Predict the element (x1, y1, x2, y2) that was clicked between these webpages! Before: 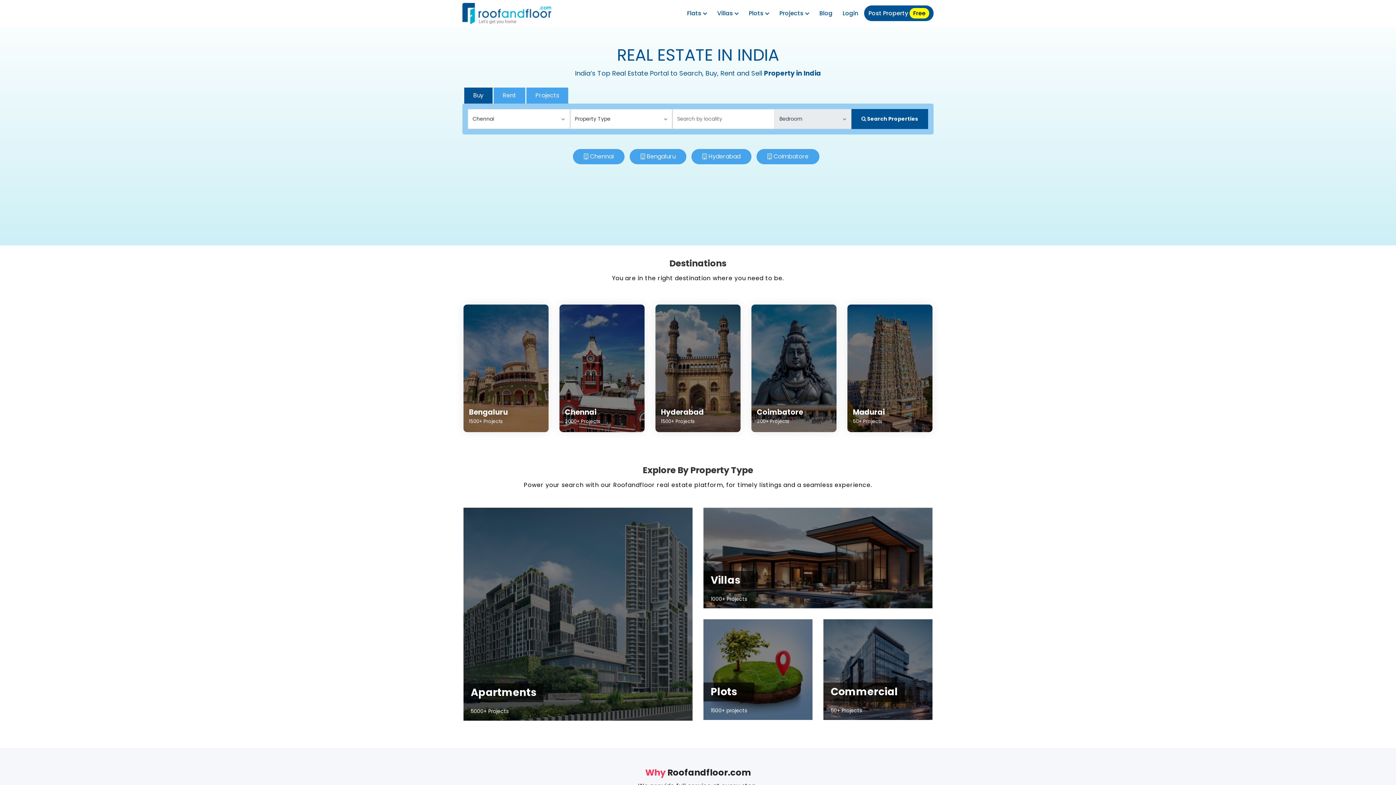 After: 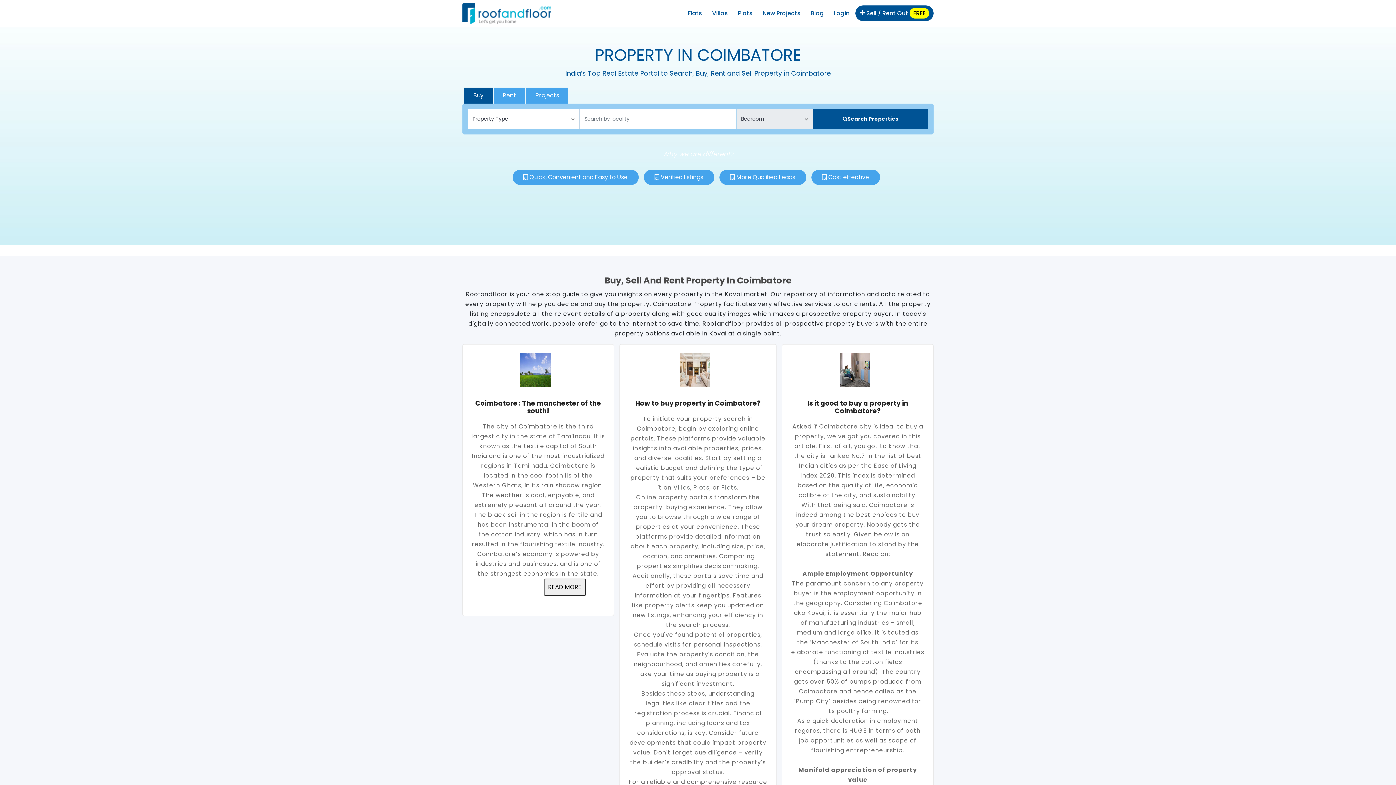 Action: label: Coimbatore
300+ Projects bbox: (751, 304, 836, 432)